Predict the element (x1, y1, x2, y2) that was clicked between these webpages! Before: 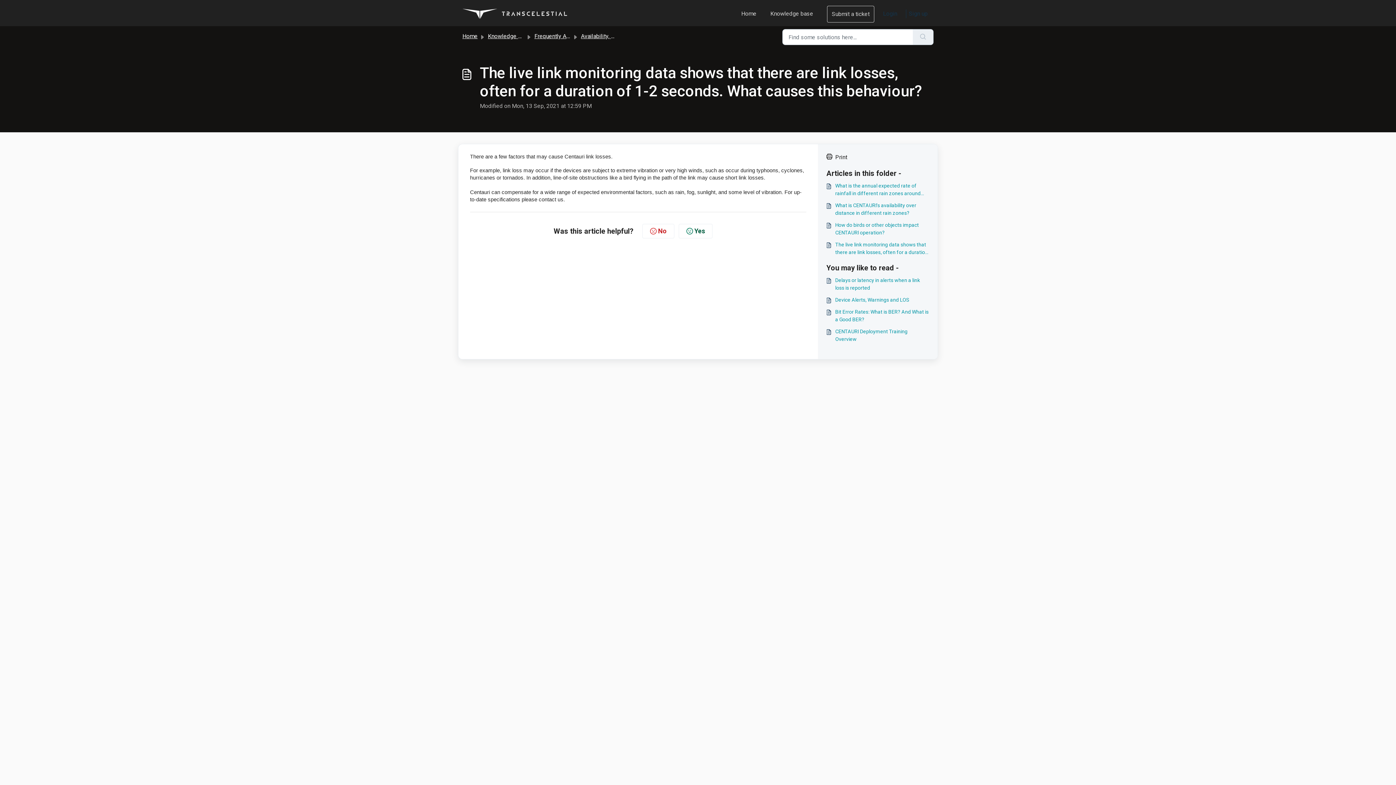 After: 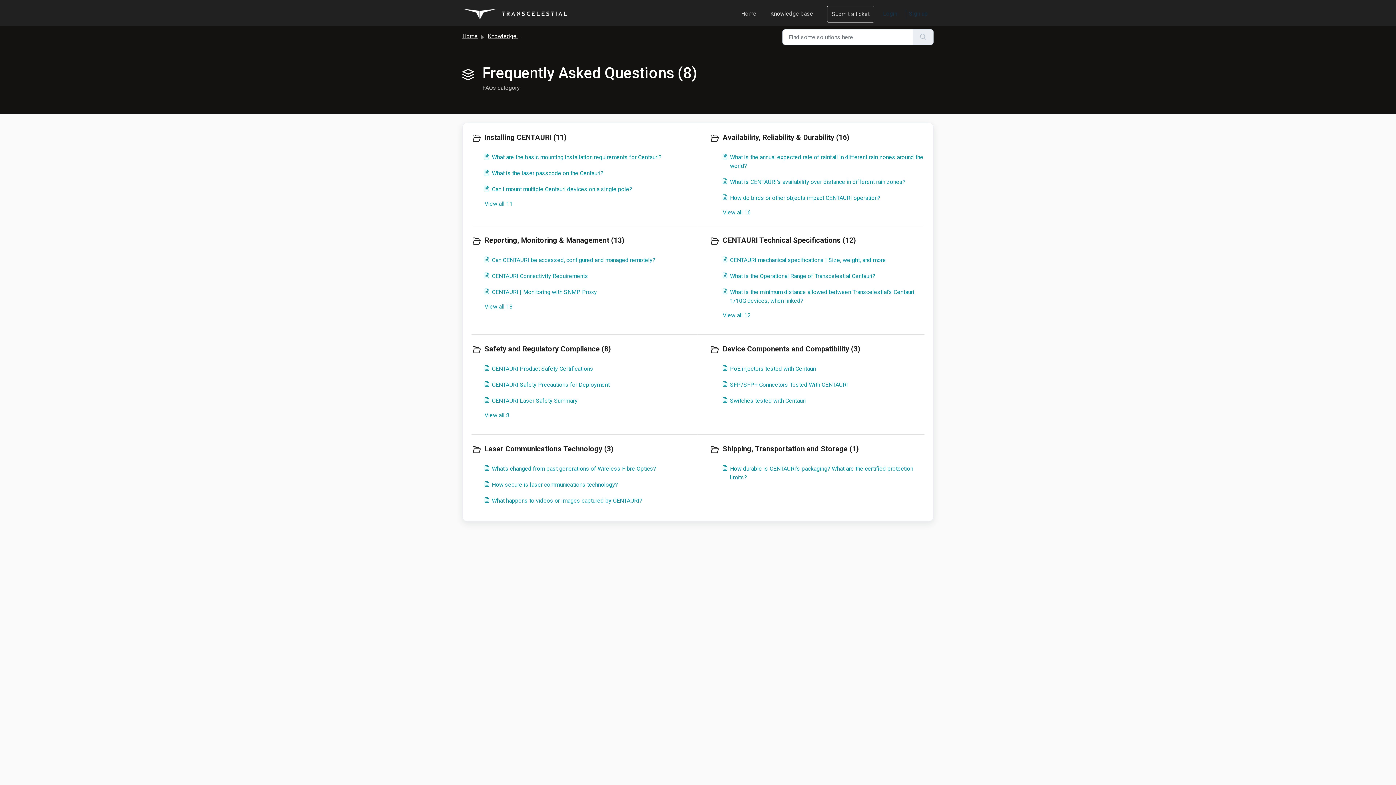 Action: label: Frequently Asked Questions bbox: (534, 32, 606, 39)